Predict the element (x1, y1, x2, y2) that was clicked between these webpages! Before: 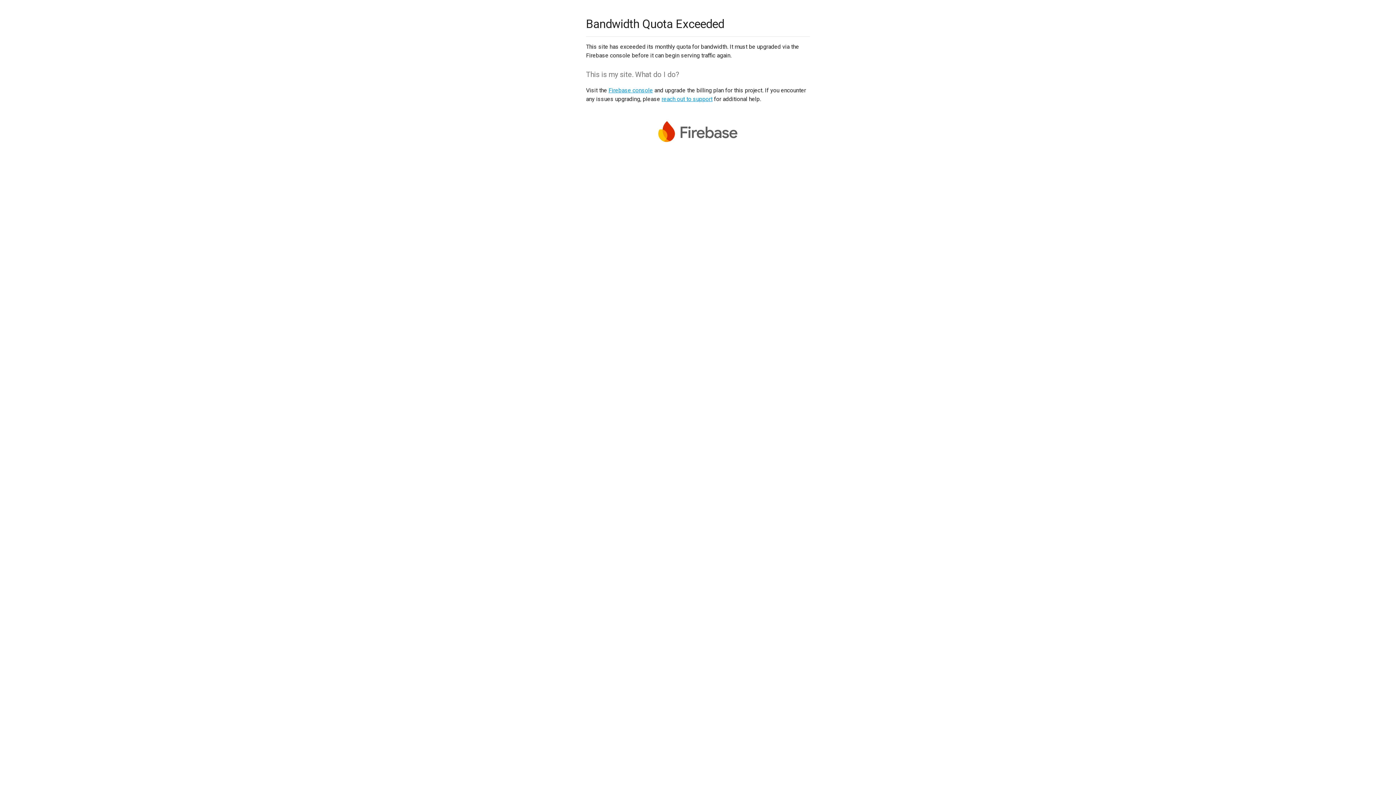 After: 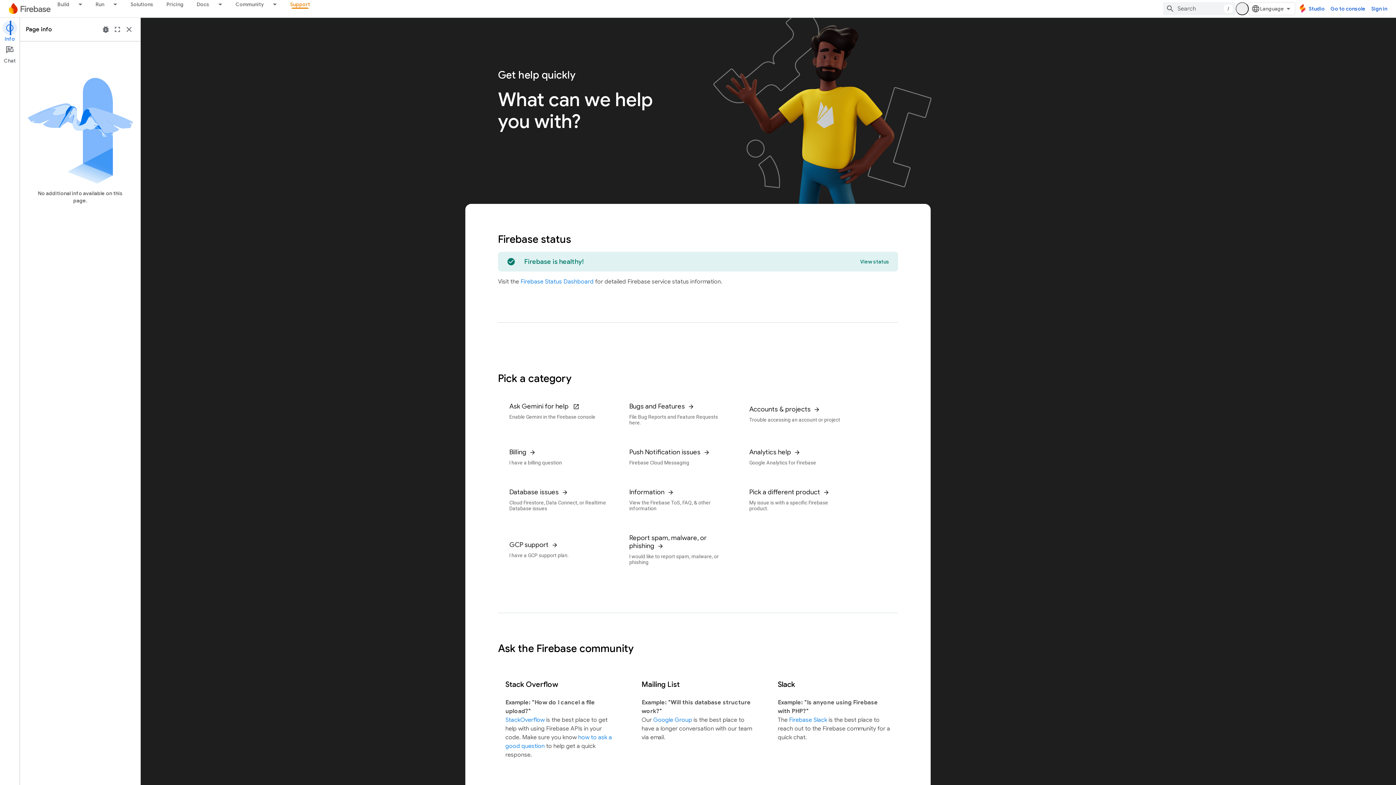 Action: bbox: (661, 95, 712, 102) label: reach out to support